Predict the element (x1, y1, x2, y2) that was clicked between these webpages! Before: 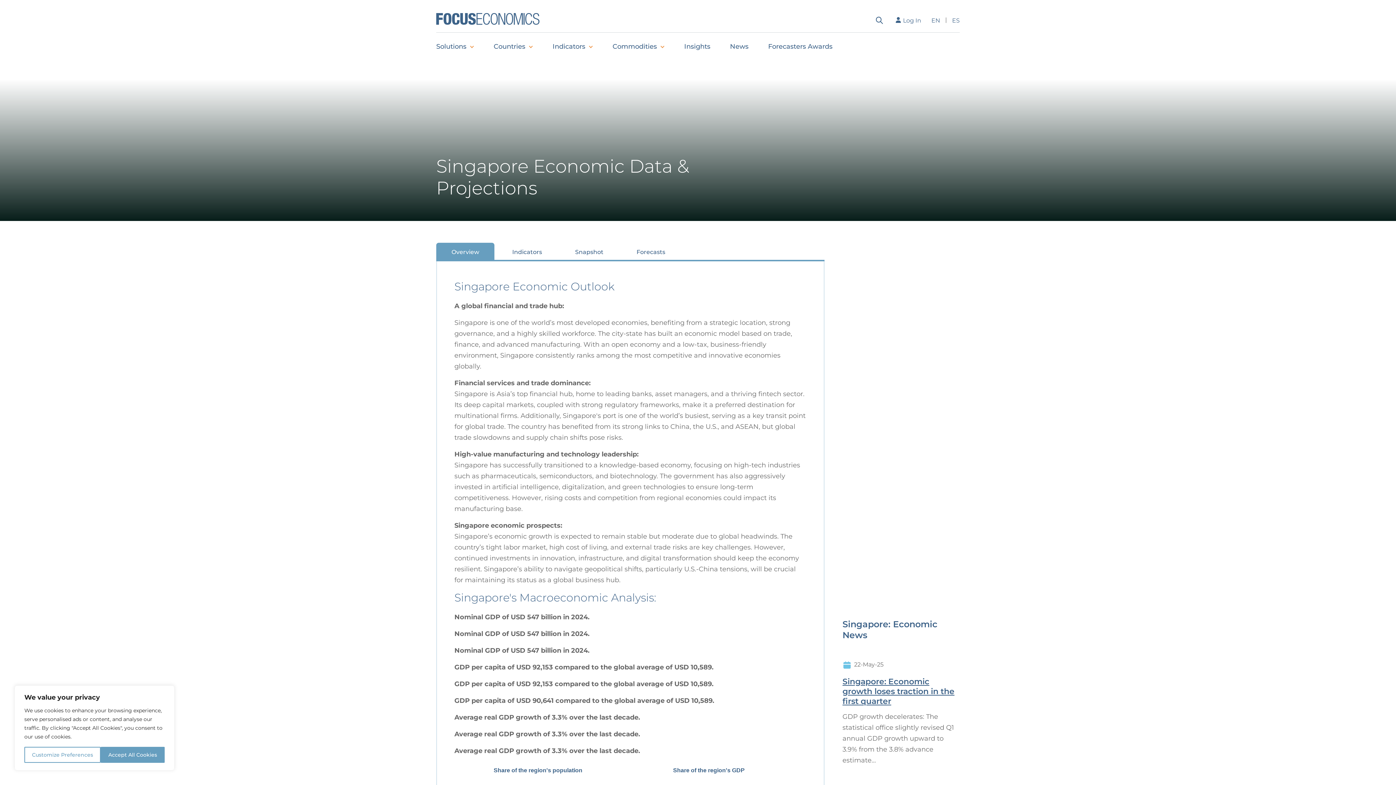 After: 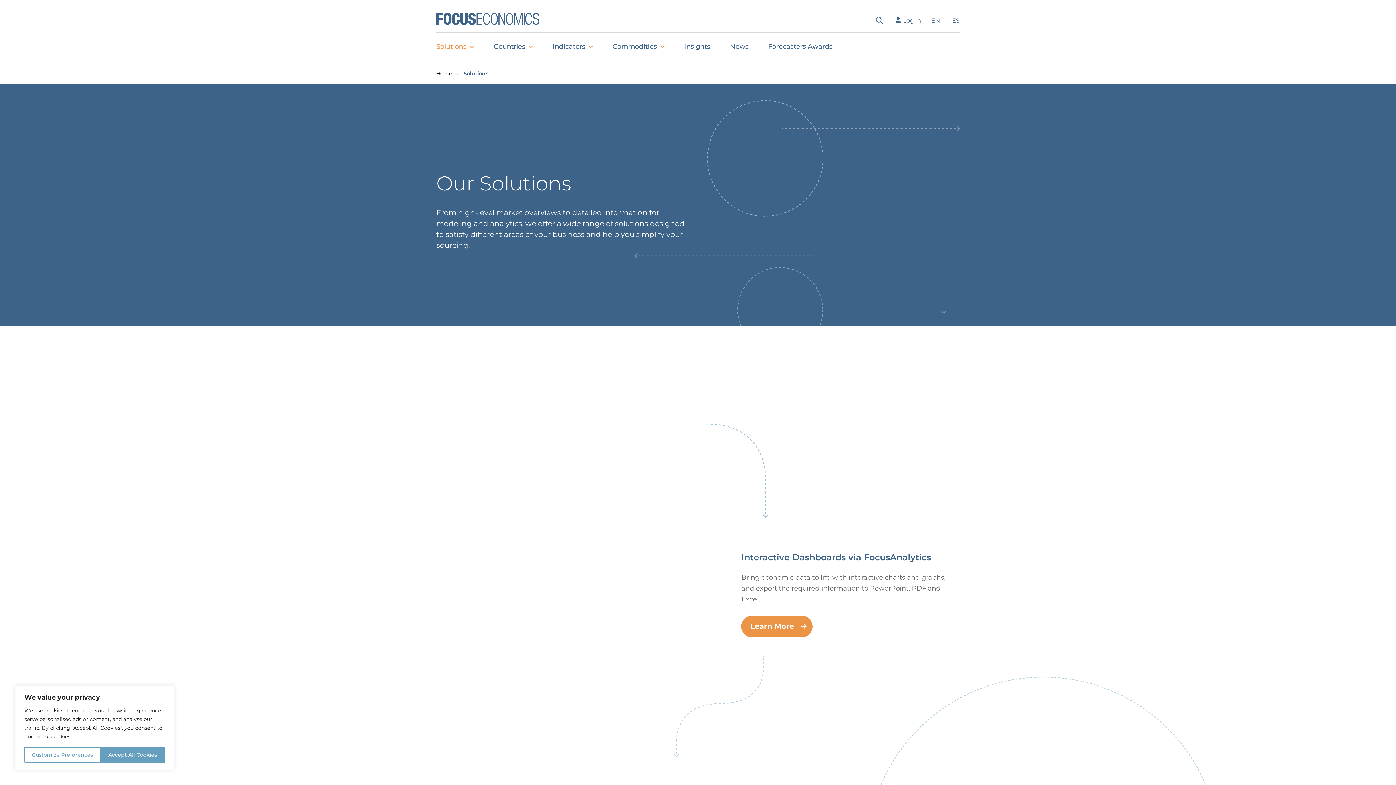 Action: bbox: (436, 32, 484, 61) label: Solutions